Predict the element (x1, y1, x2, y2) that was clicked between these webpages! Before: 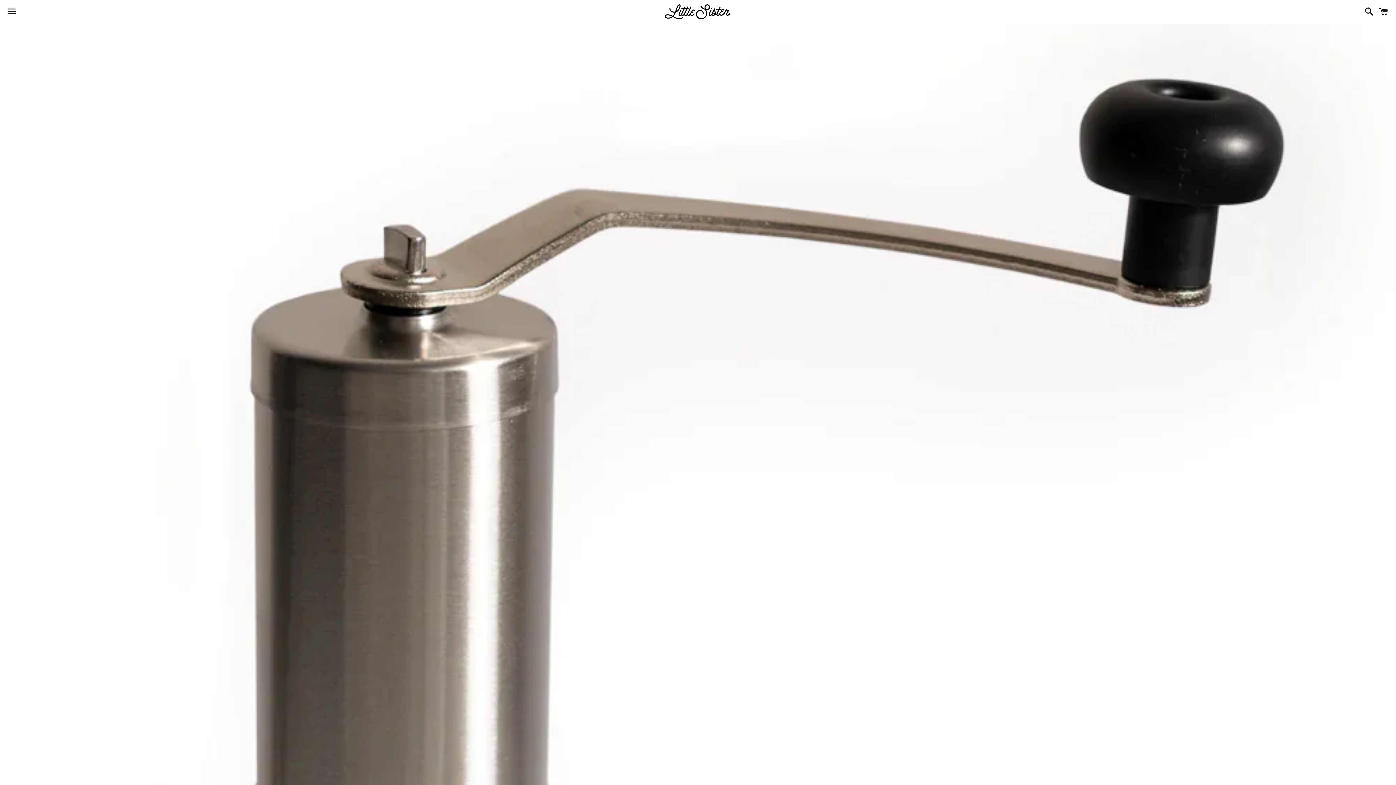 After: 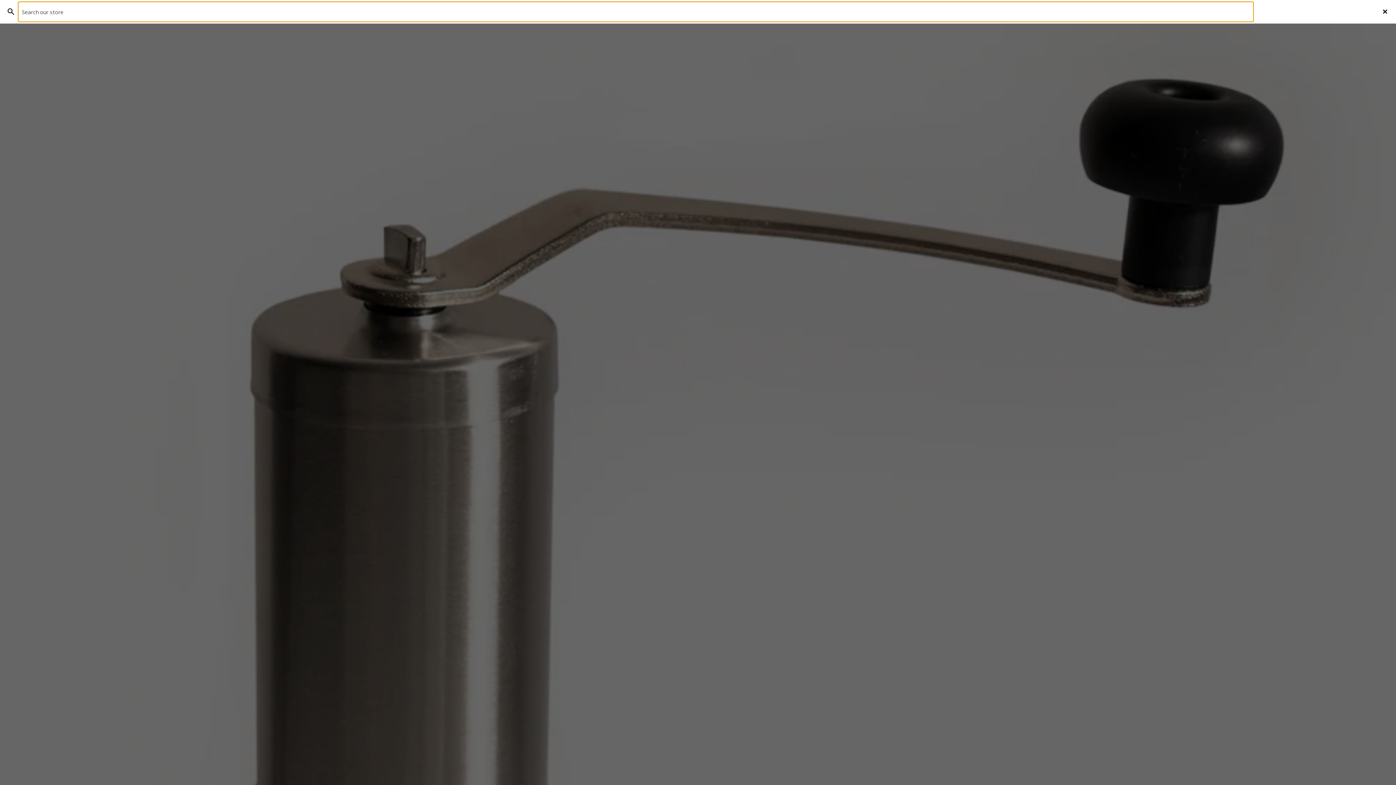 Action: label: Search bbox: (1361, 0, 1374, 22)